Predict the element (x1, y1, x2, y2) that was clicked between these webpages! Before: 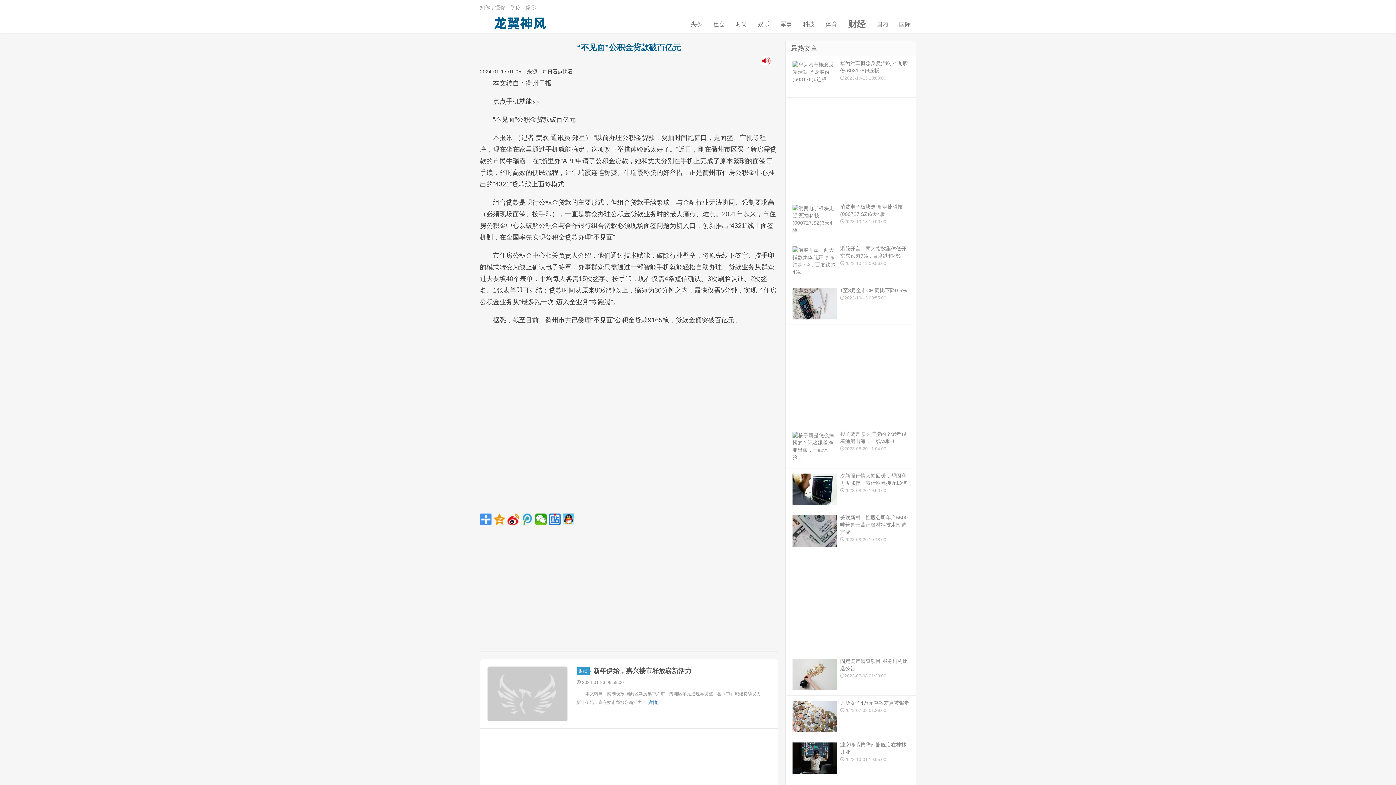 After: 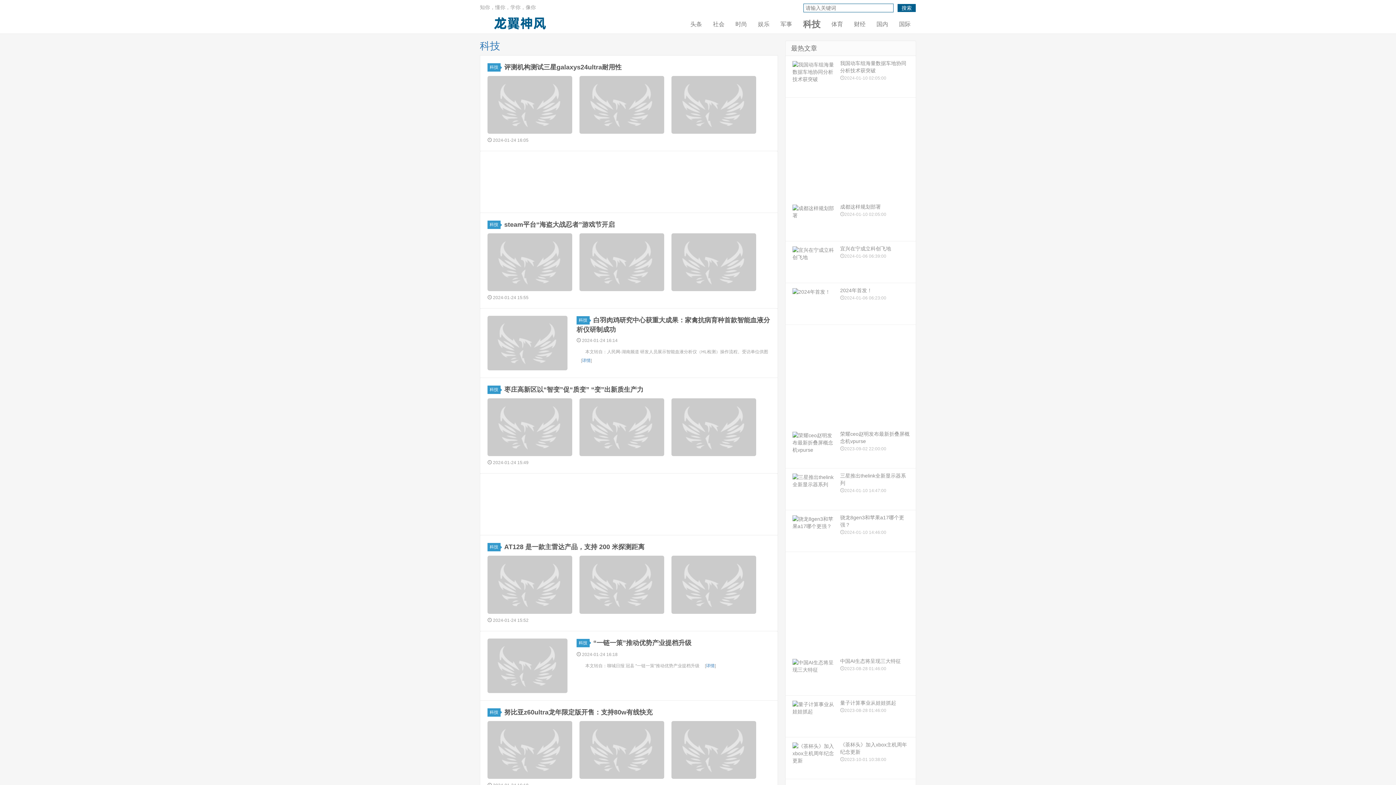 Action: label: 科技 bbox: (797, 18, 820, 30)